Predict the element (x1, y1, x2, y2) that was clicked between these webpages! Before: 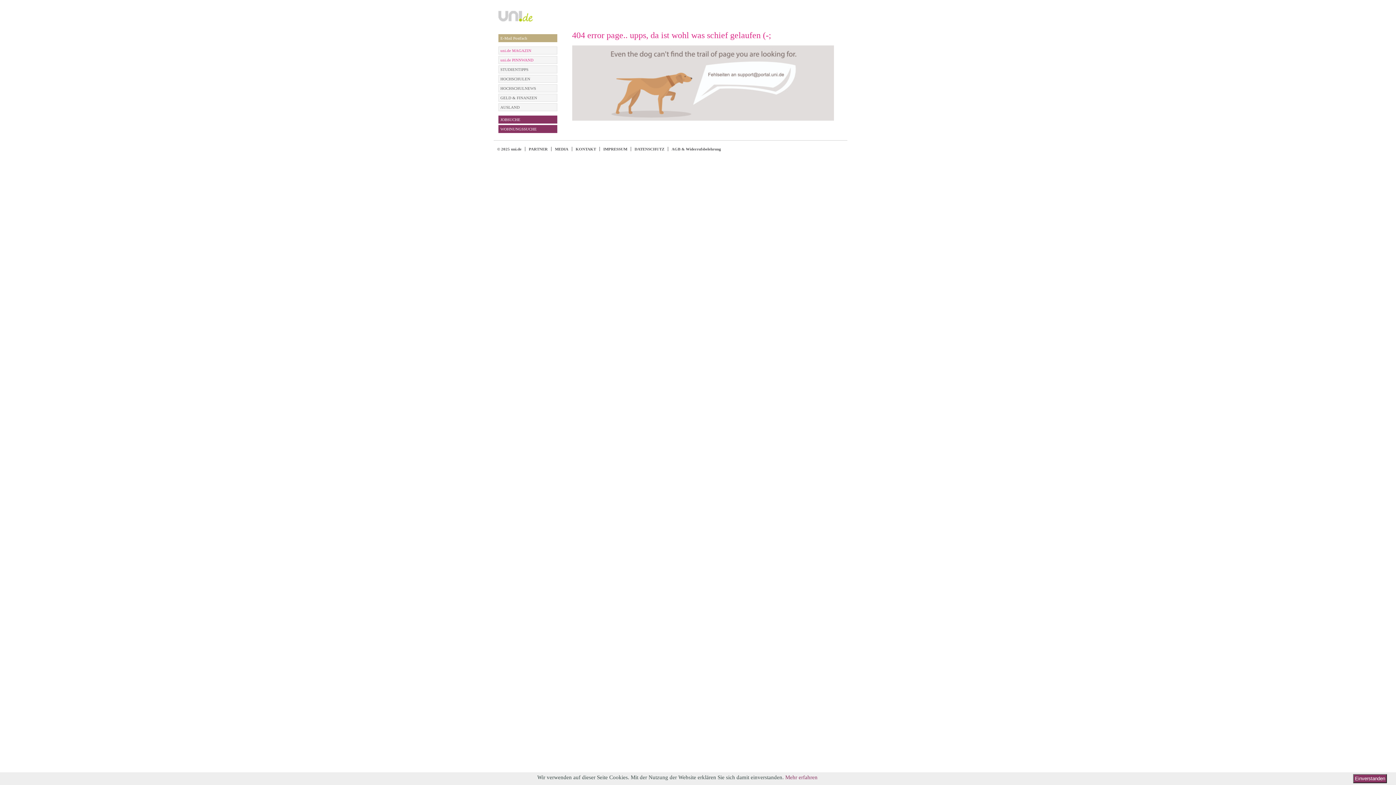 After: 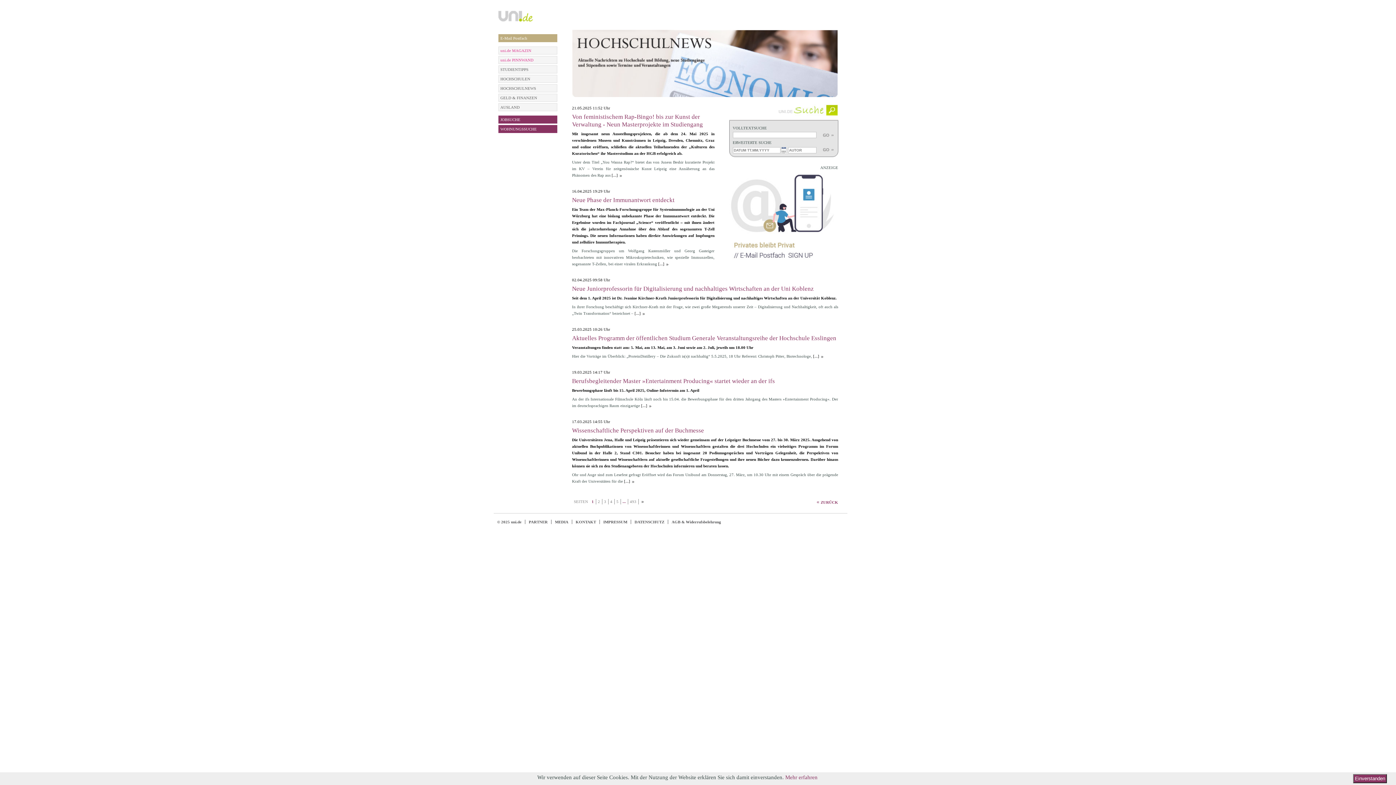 Action: label: HOCHSCHULNEWS bbox: (498, 84, 556, 92)